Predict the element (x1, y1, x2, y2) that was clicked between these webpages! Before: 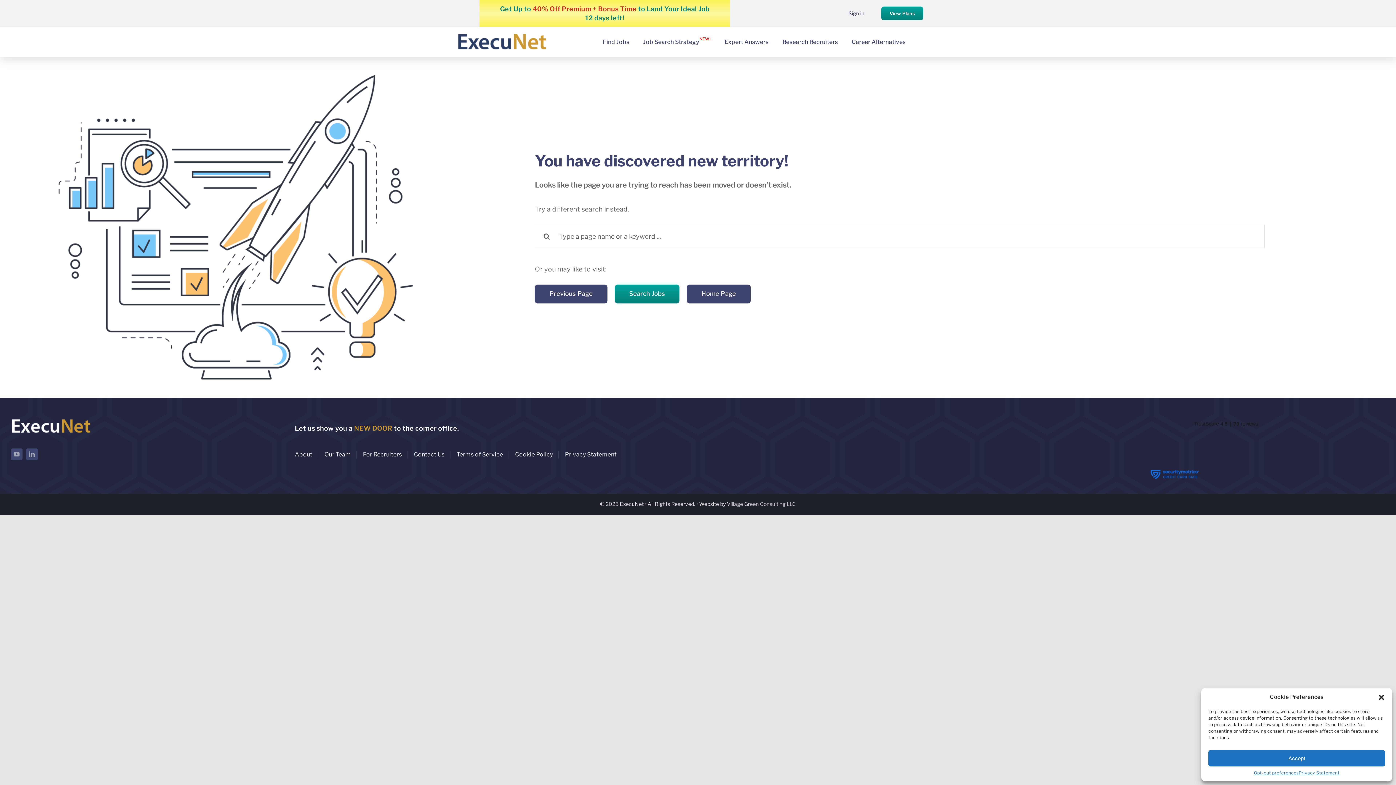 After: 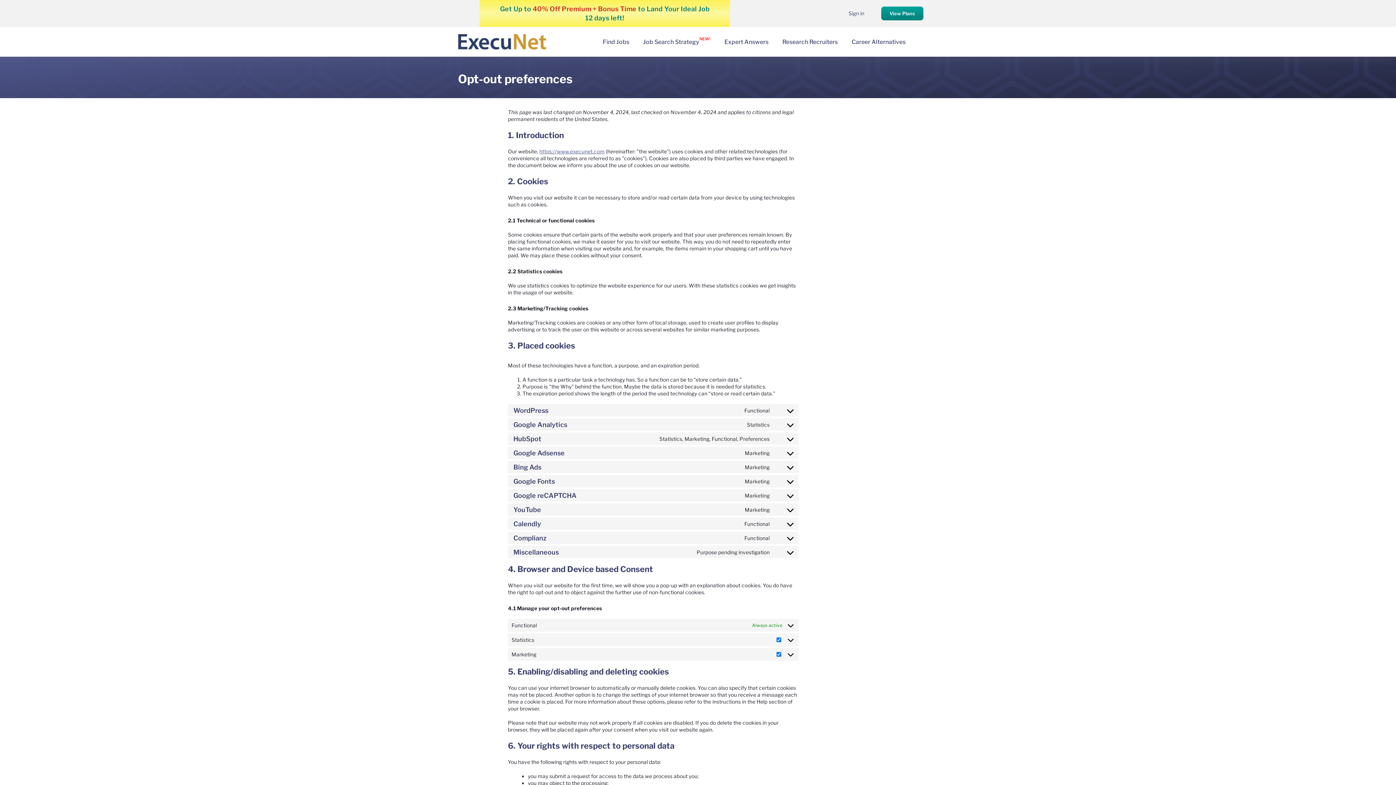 Action: label: Cookie Policy bbox: (515, 450, 558, 458)